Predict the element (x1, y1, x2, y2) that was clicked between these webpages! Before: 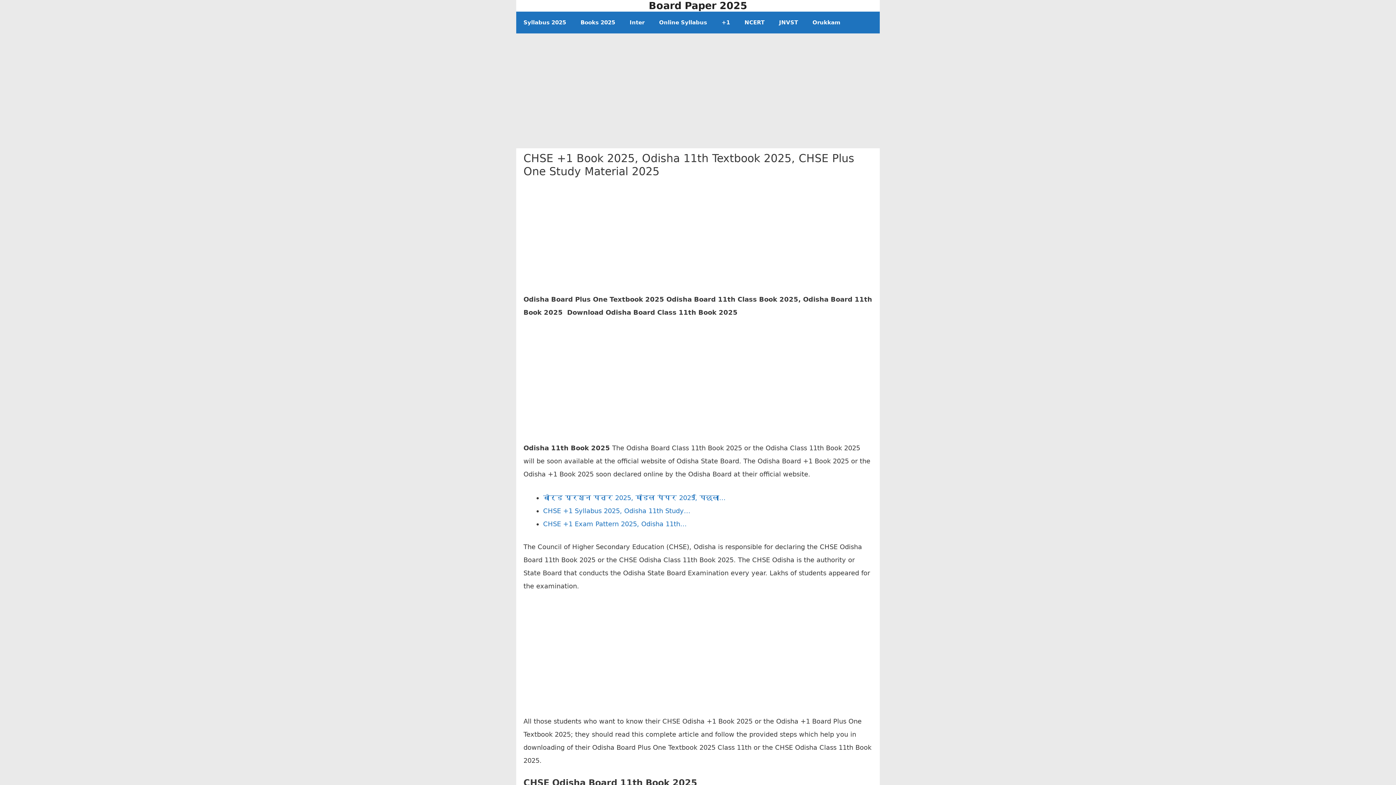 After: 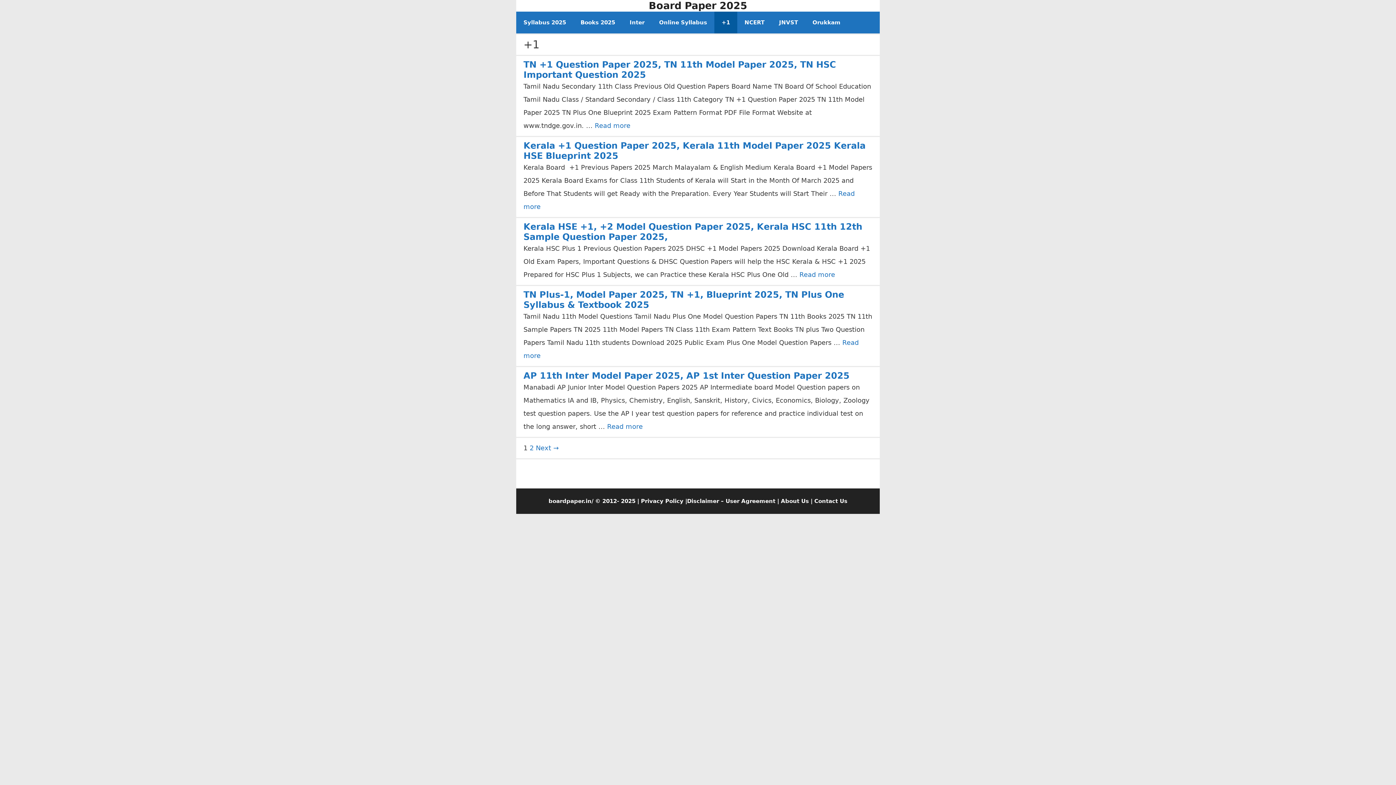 Action: bbox: (714, 11, 737, 33) label: +1